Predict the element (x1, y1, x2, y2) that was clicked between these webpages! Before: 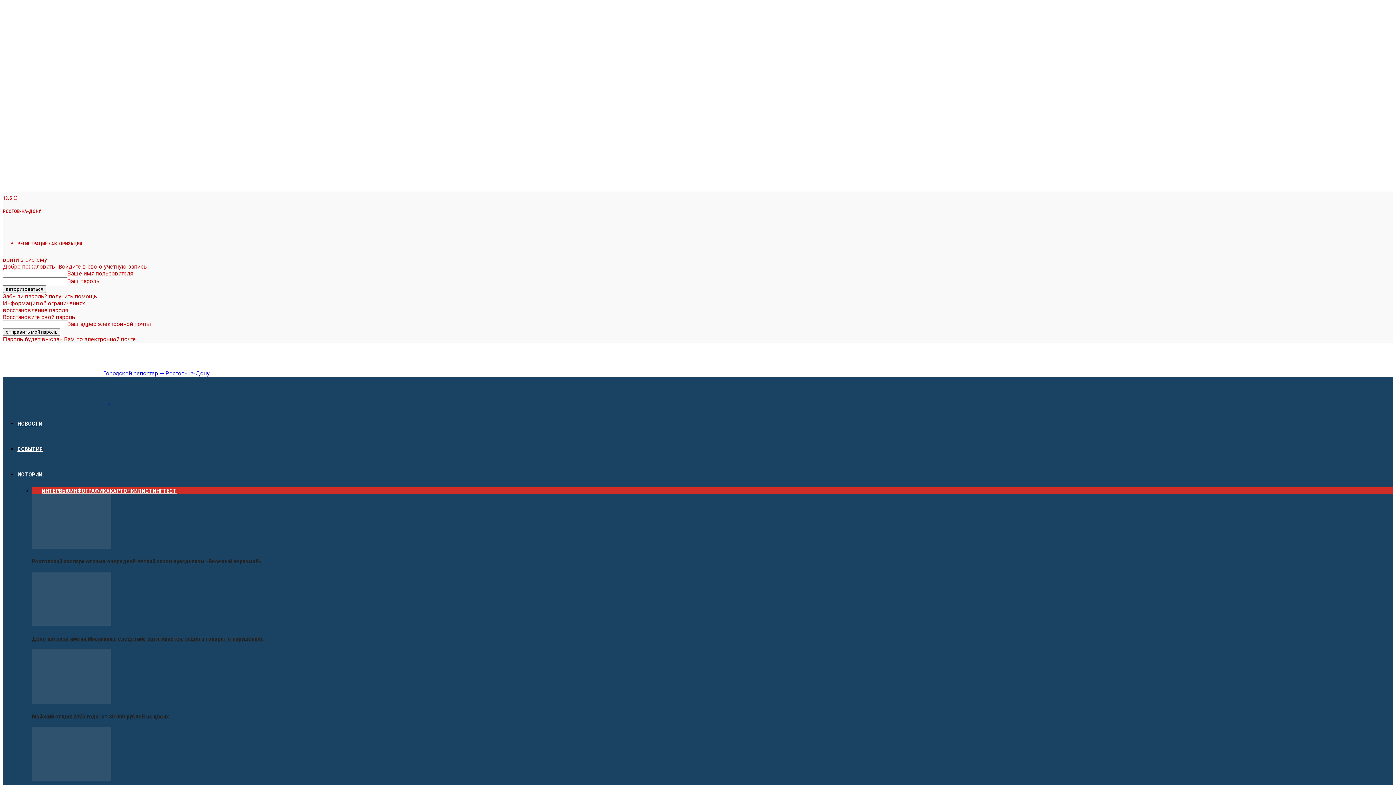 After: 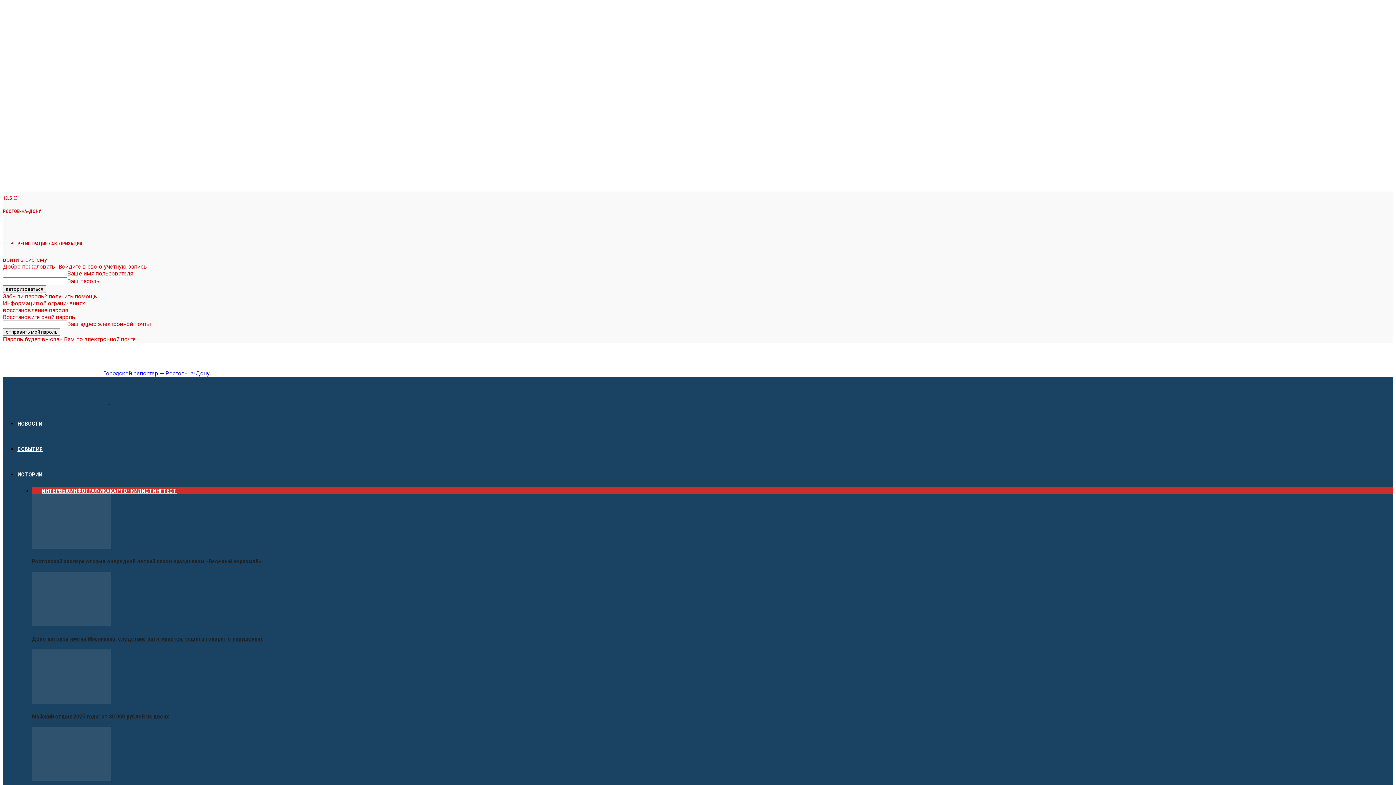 Action: label: Забыли пароль? получить помощь bbox: (2, 293, 97, 300)